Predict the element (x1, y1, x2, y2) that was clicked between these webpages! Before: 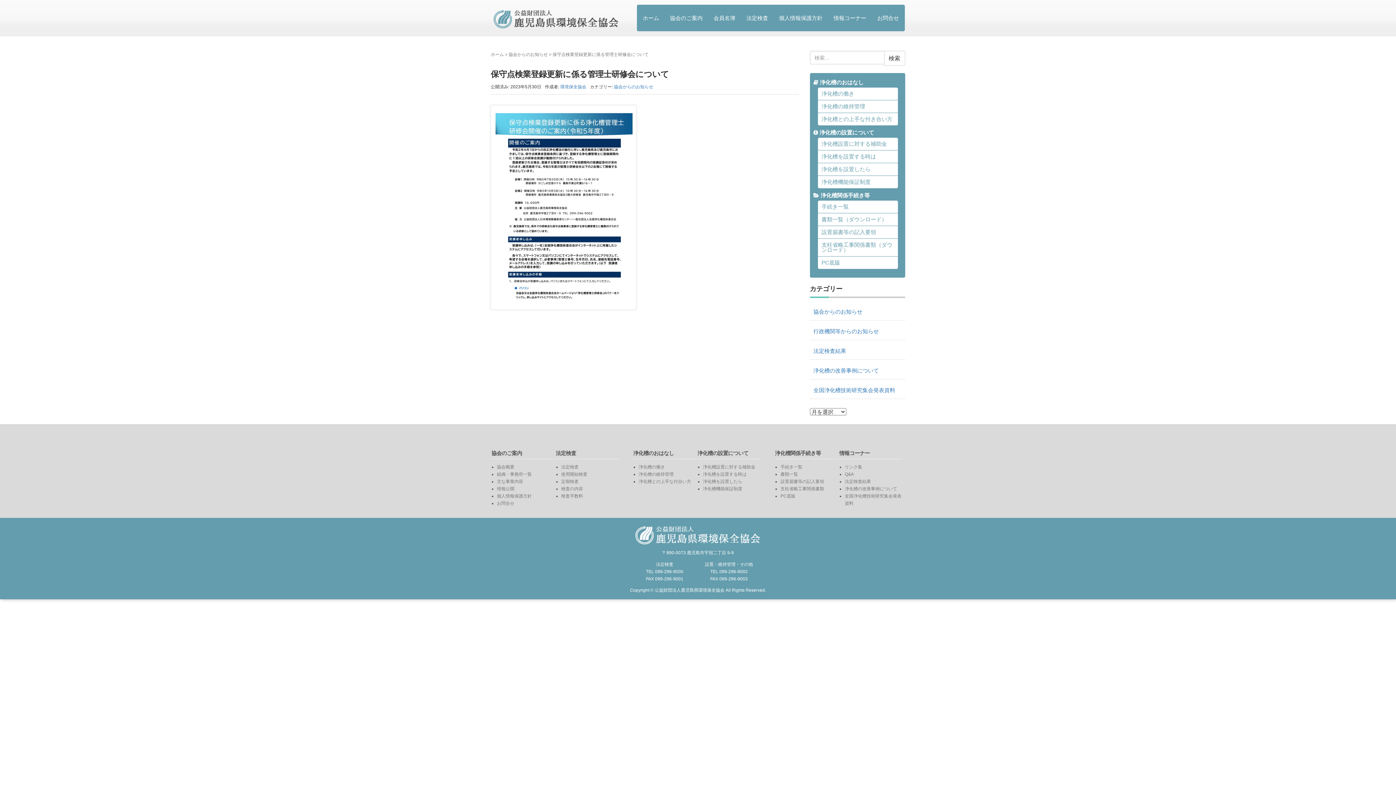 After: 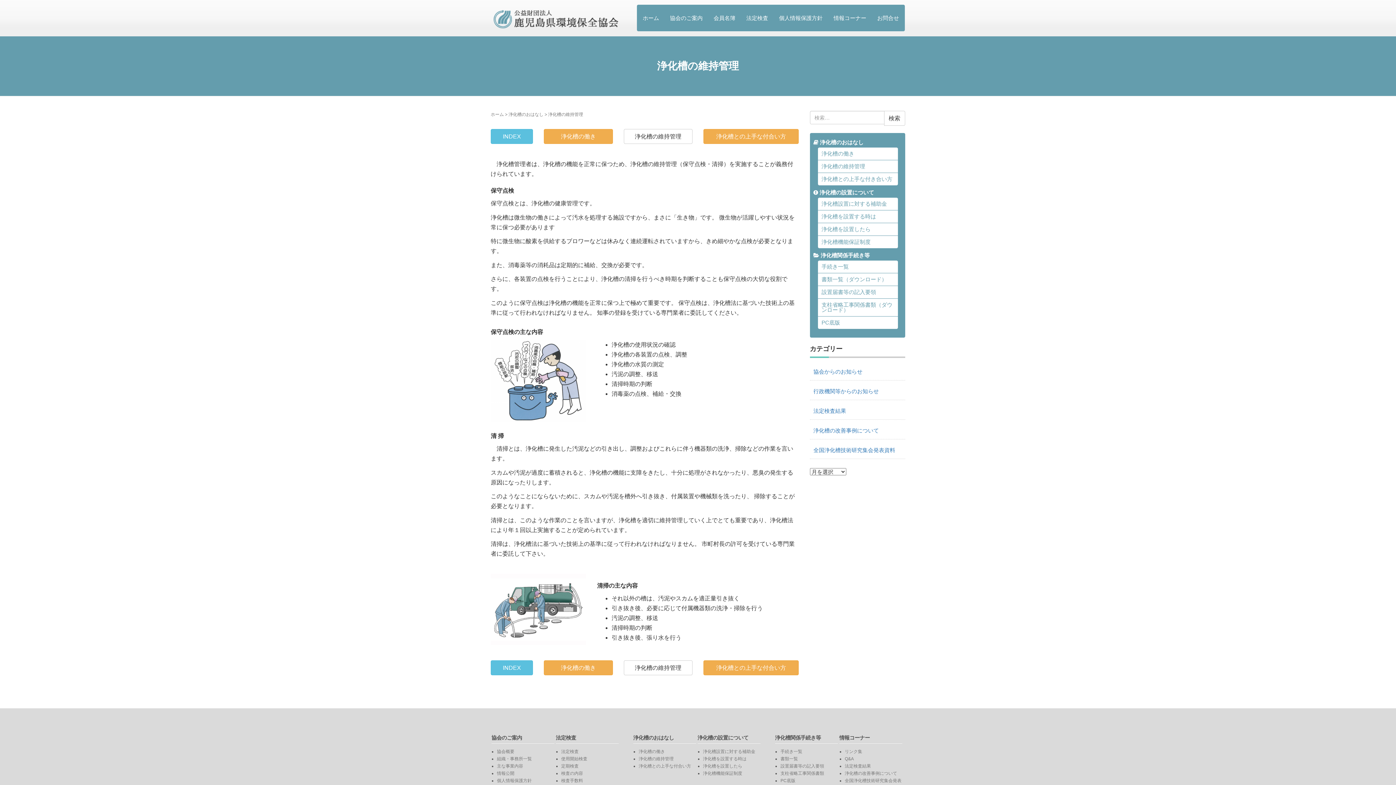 Action: bbox: (638, 471, 673, 476) label: 浄化槽の維持管理